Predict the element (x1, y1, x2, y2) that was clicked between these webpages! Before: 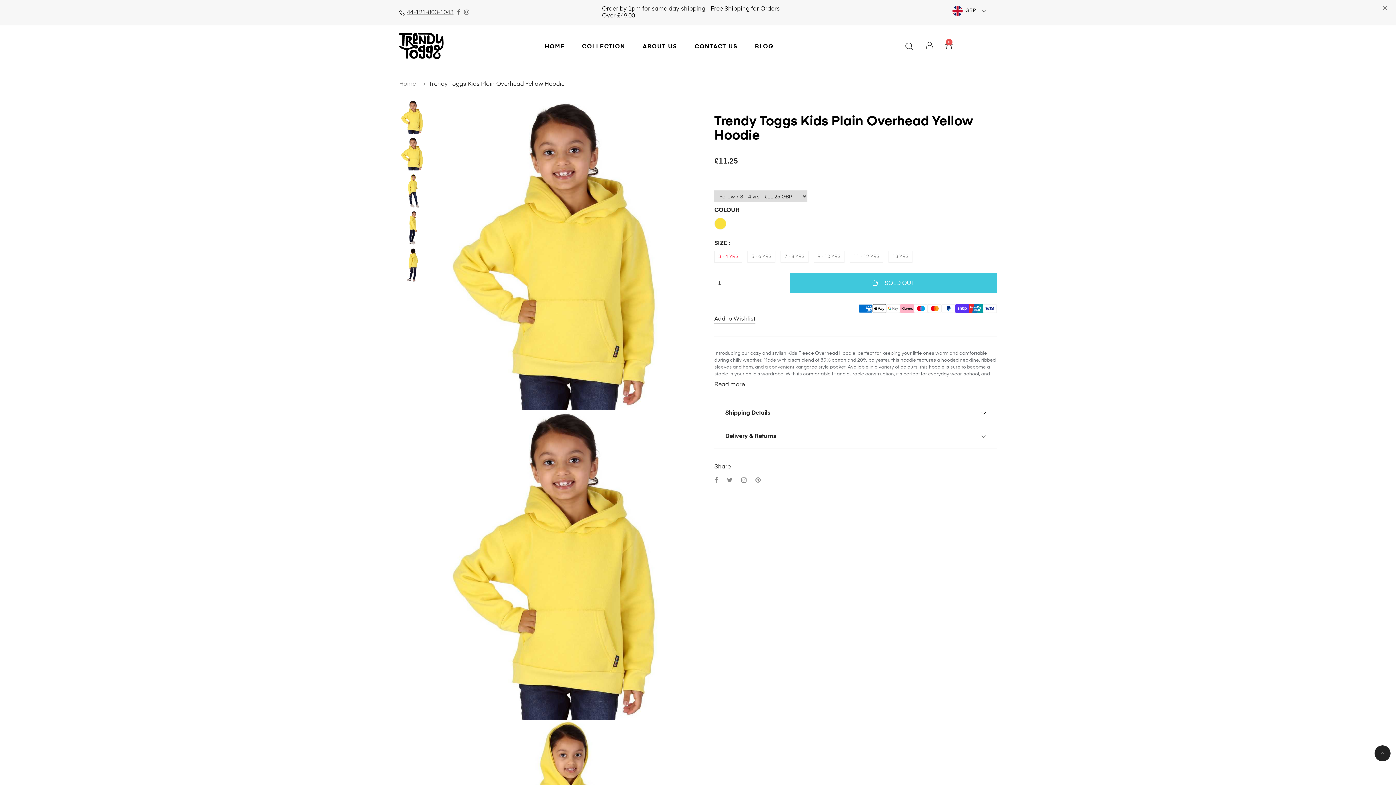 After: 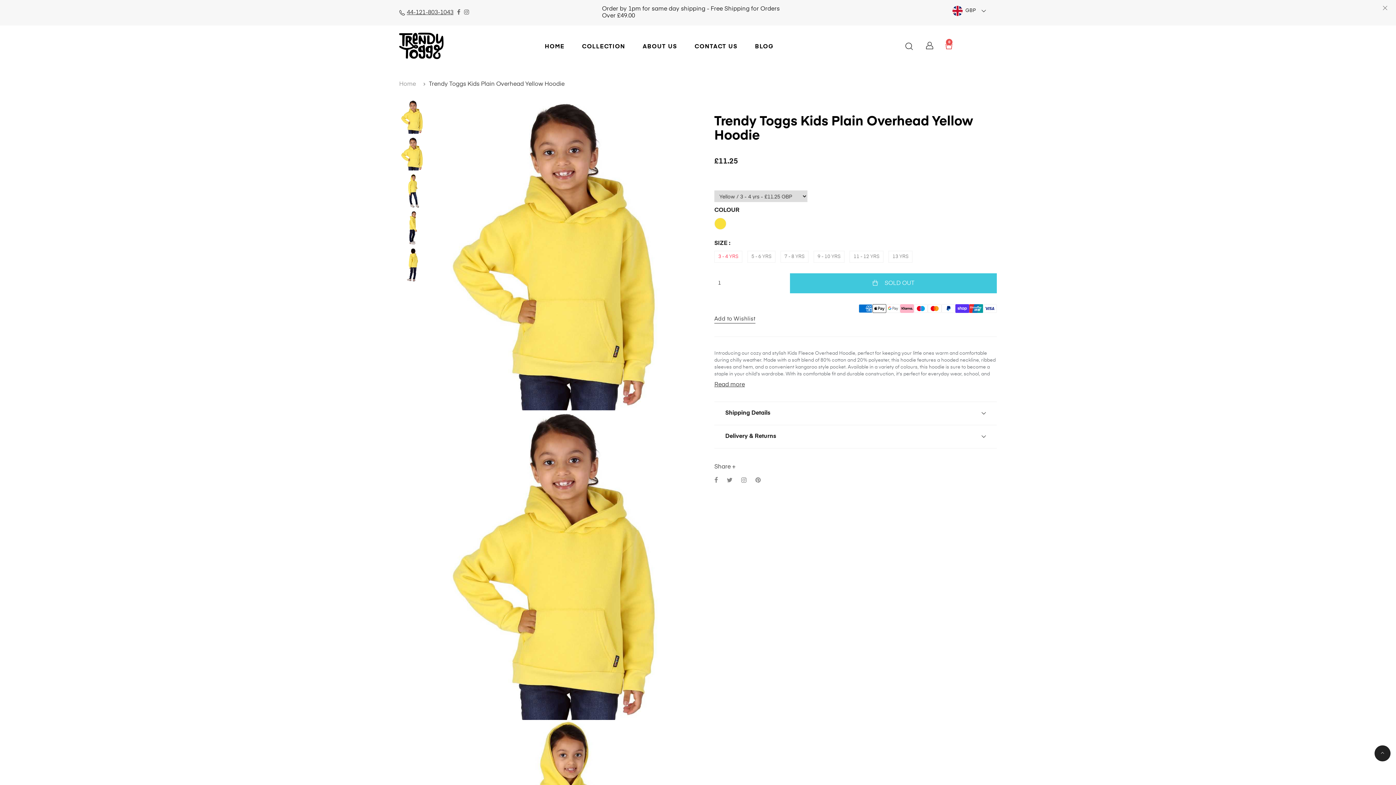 Action: label: 0 bbox: (945, 45, 952, 49)